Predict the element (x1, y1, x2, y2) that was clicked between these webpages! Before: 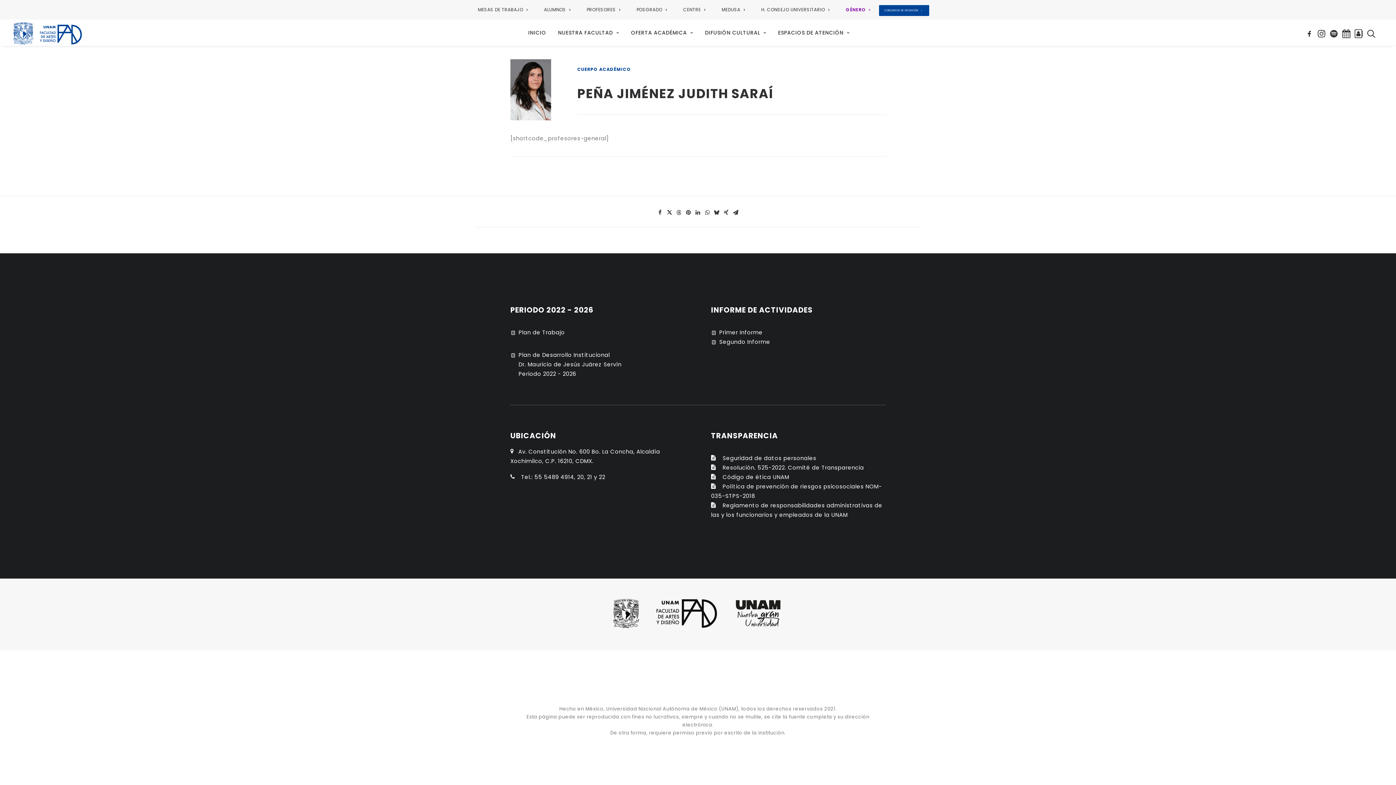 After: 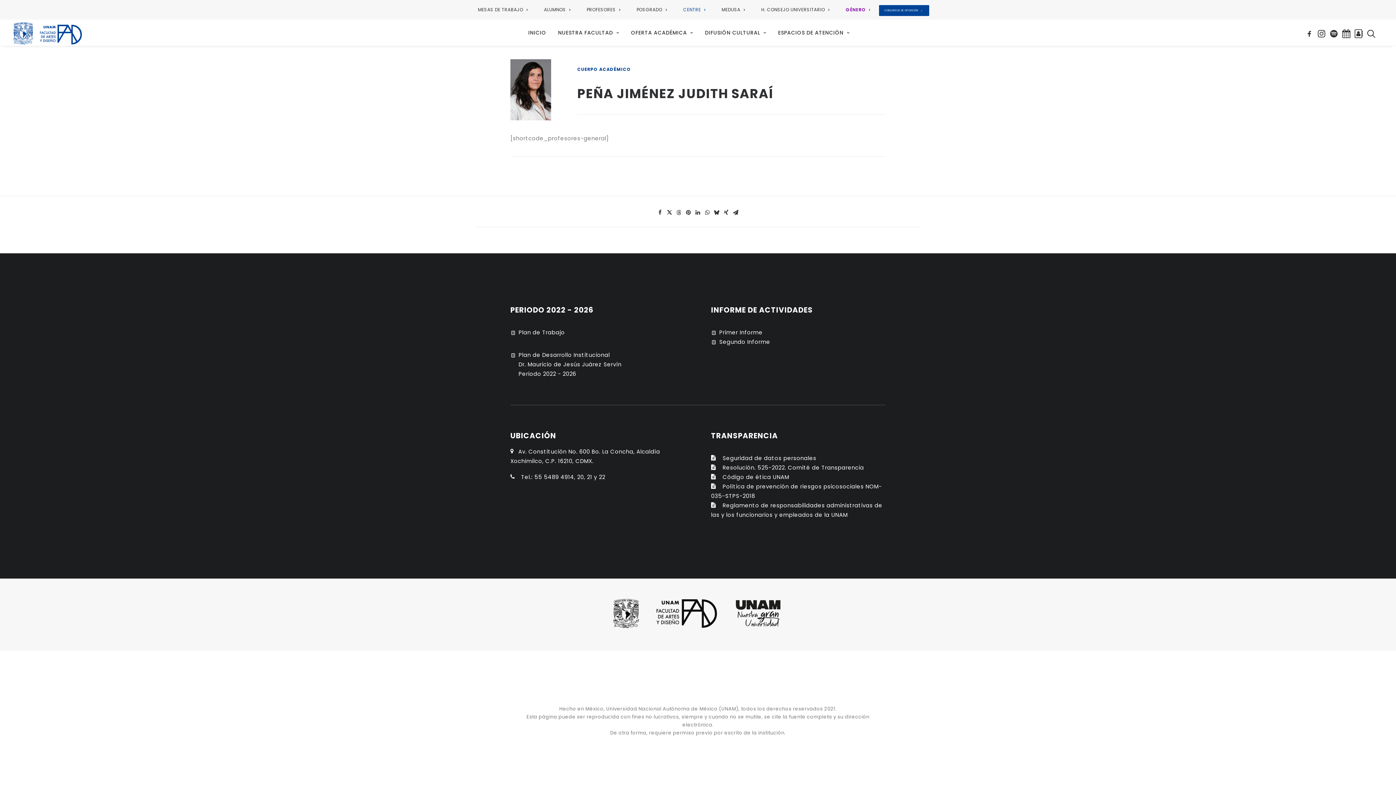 Action: label: CENTRE bbox: (676, 0, 712, 19)